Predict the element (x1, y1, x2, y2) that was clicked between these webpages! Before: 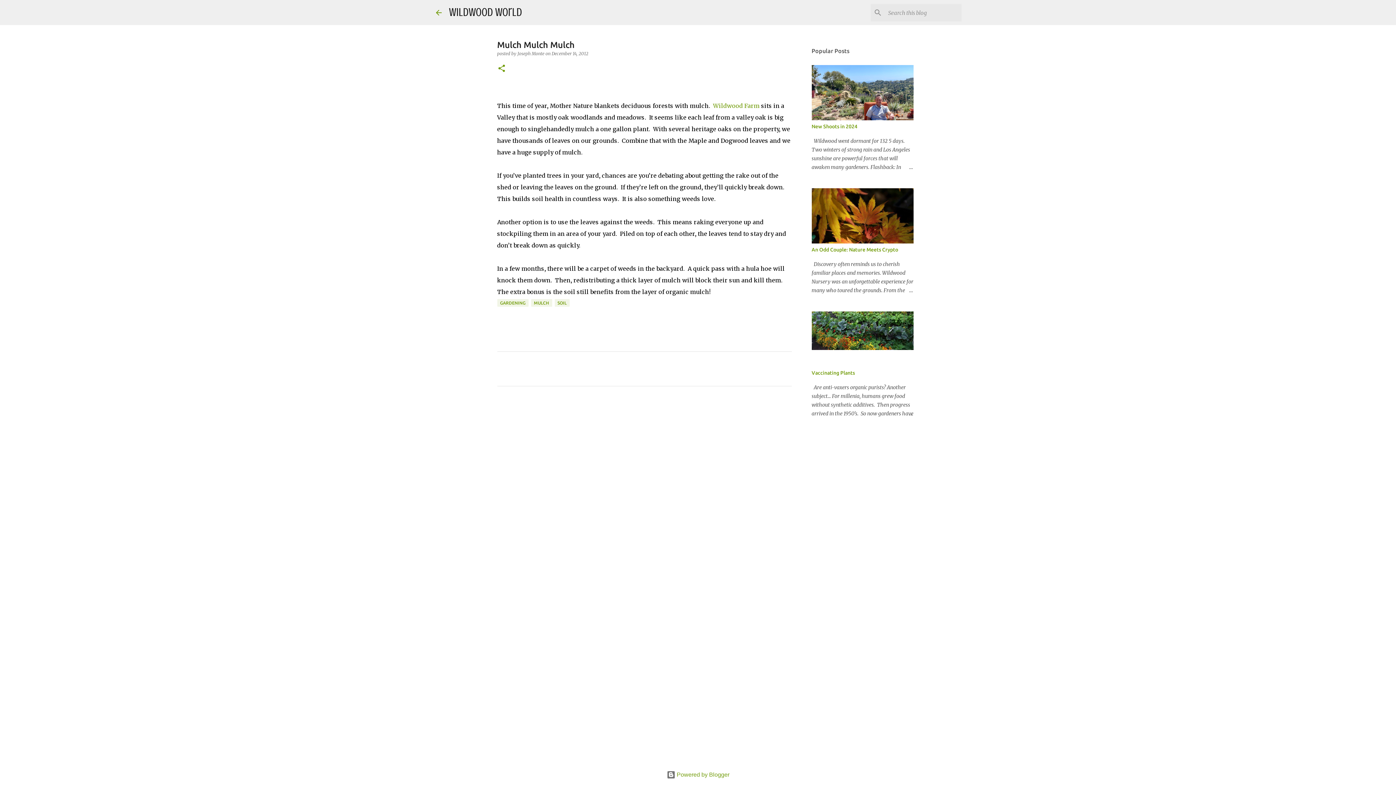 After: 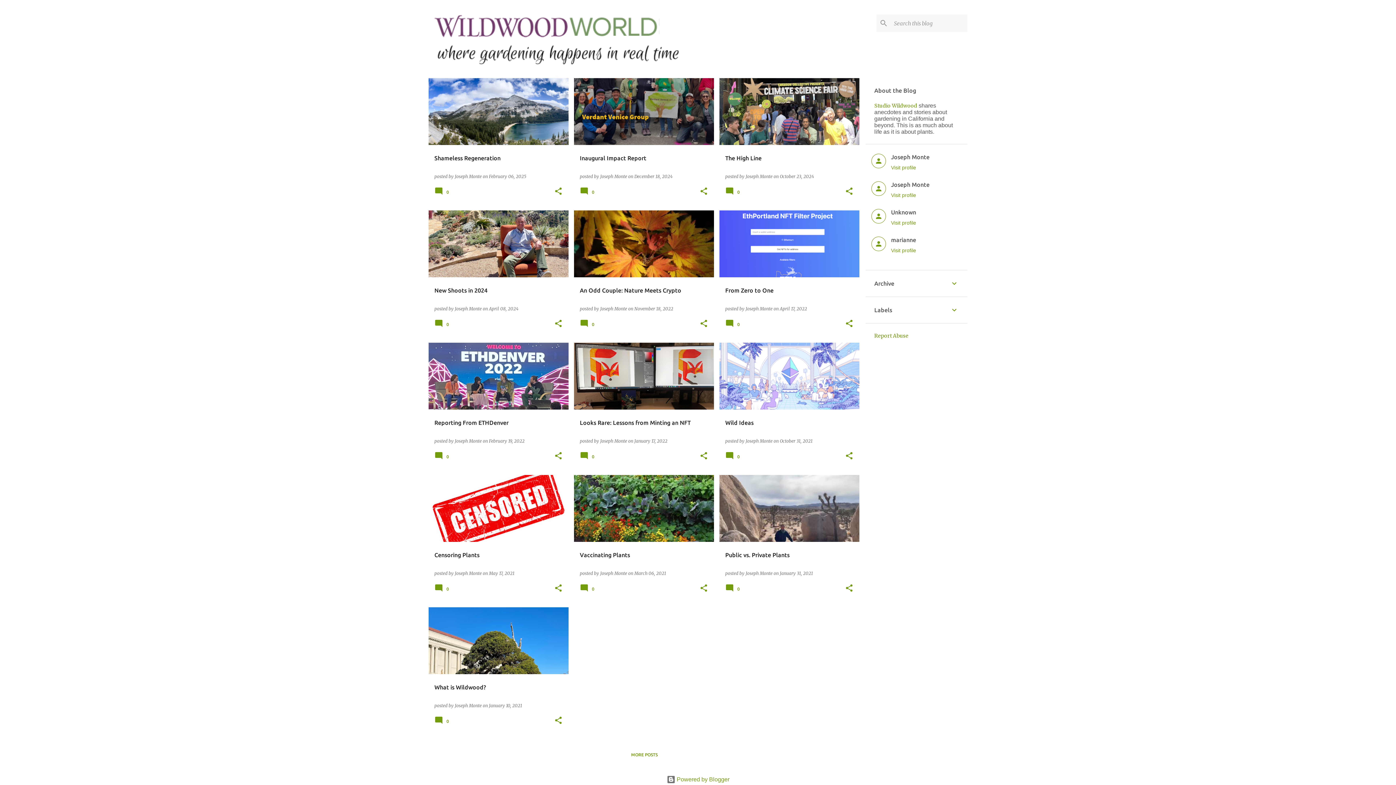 Action: label: Wildwood World bbox: (449, 5, 522, 18)